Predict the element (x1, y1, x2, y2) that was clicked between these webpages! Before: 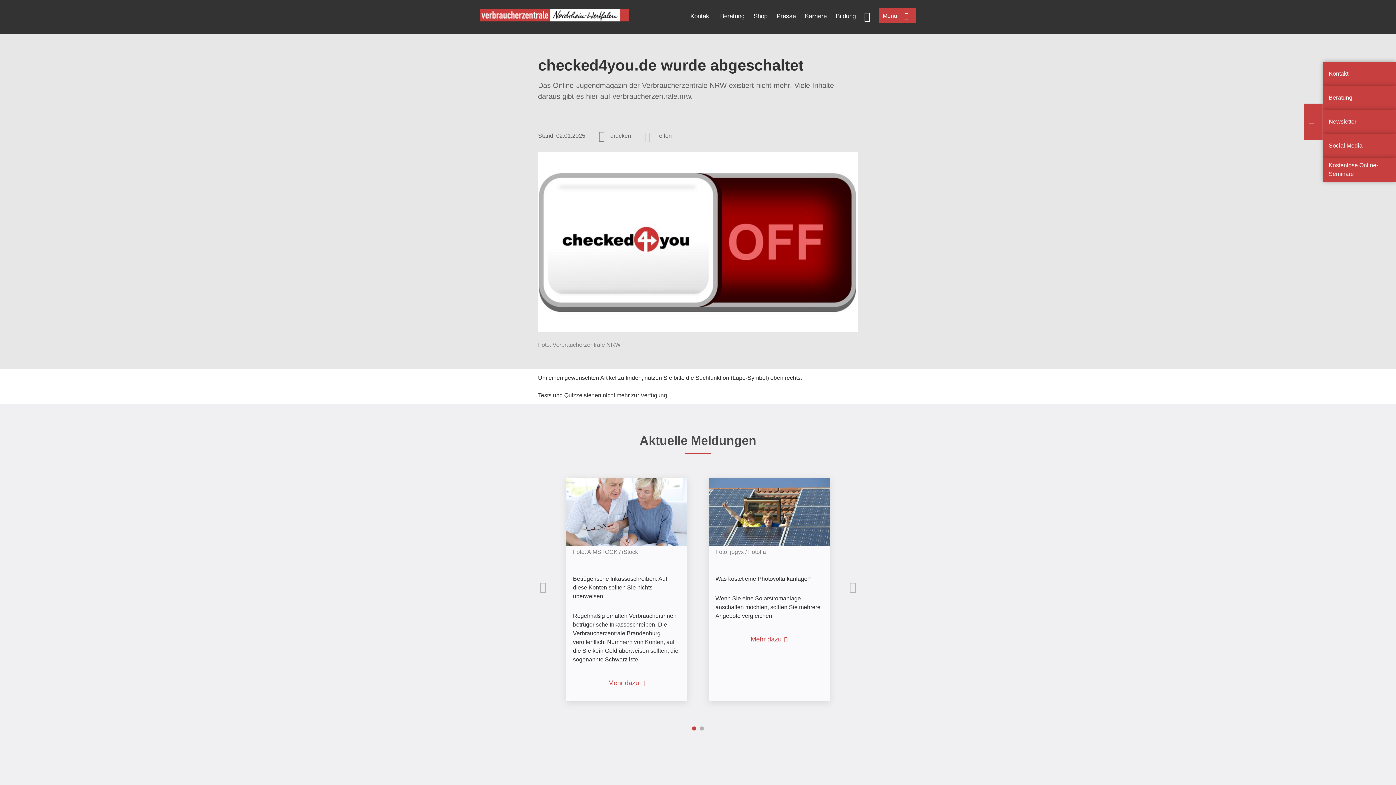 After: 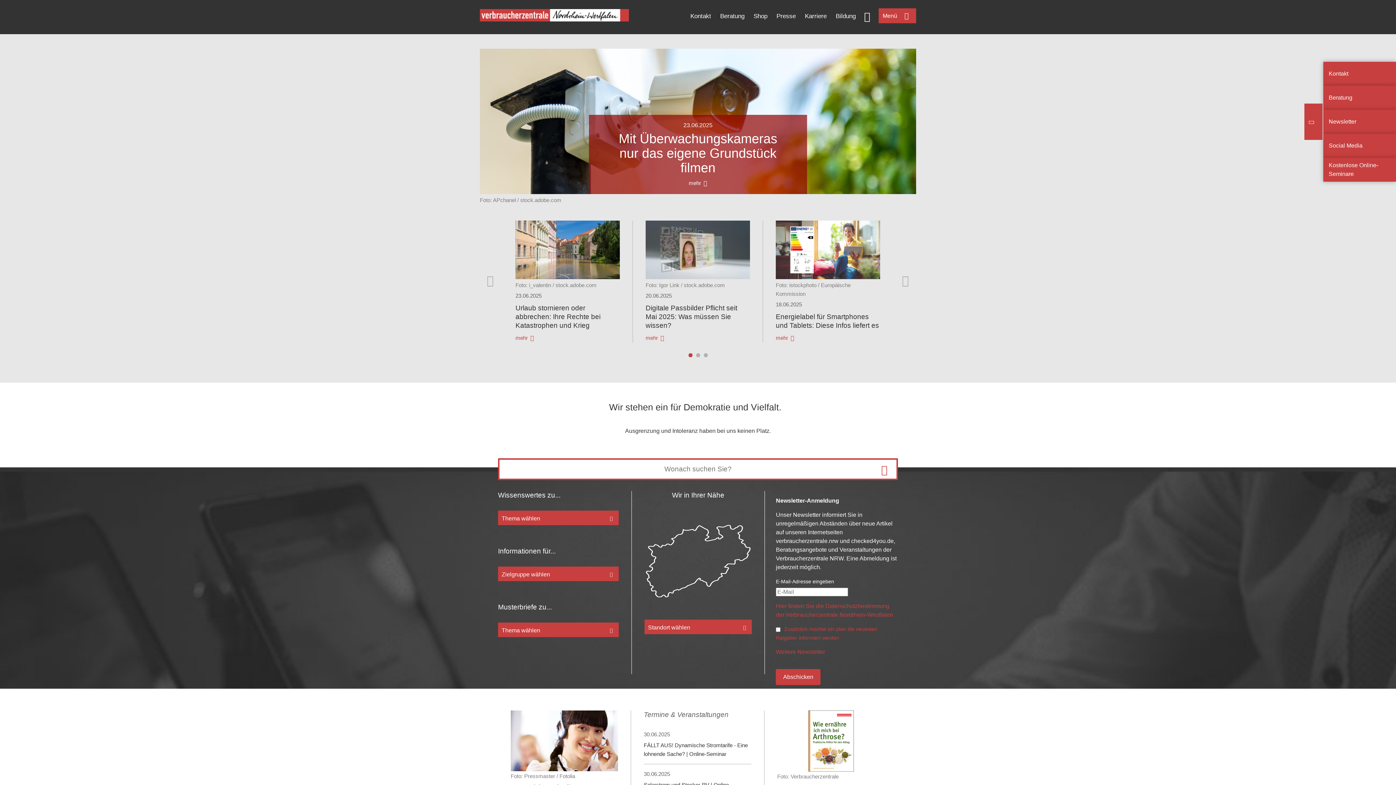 Action: bbox: (480, 16, 629, 22)